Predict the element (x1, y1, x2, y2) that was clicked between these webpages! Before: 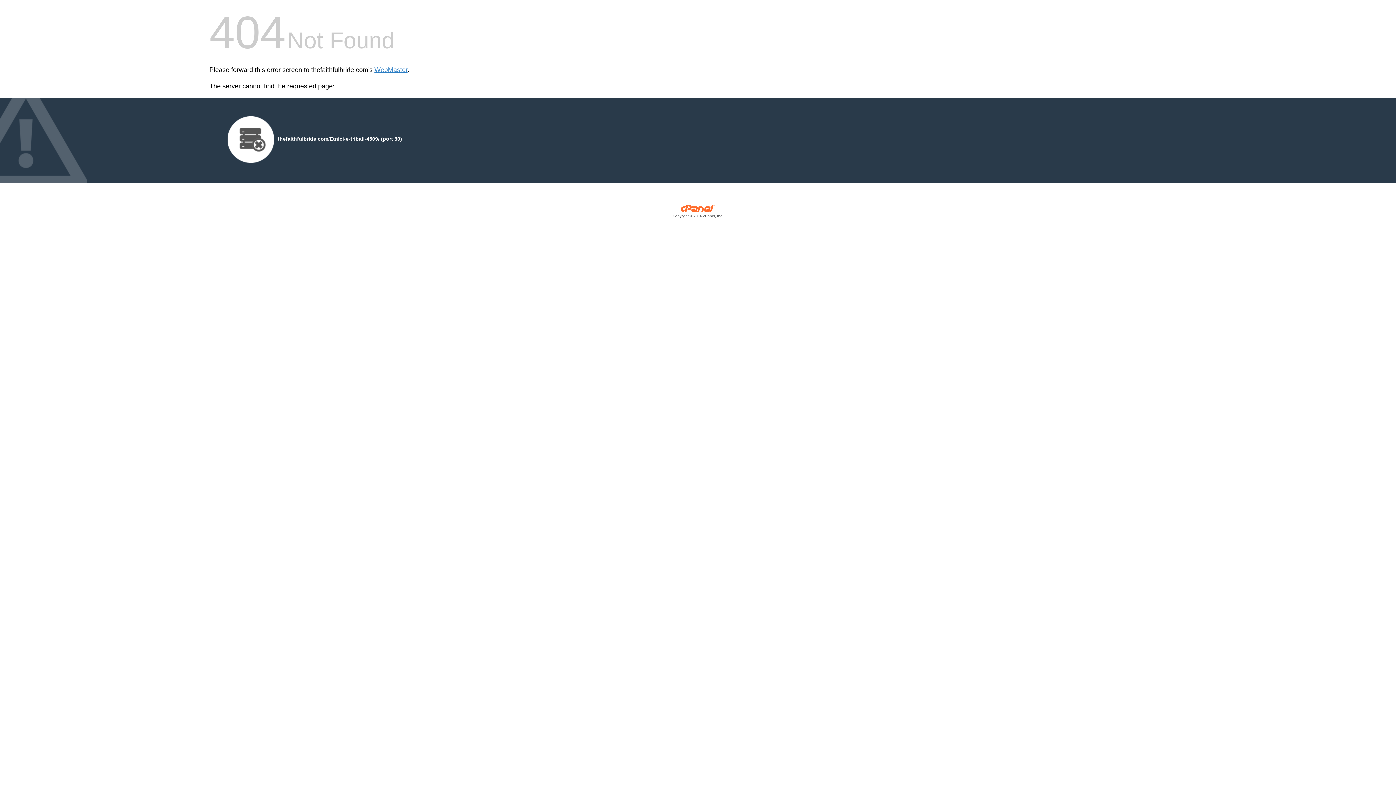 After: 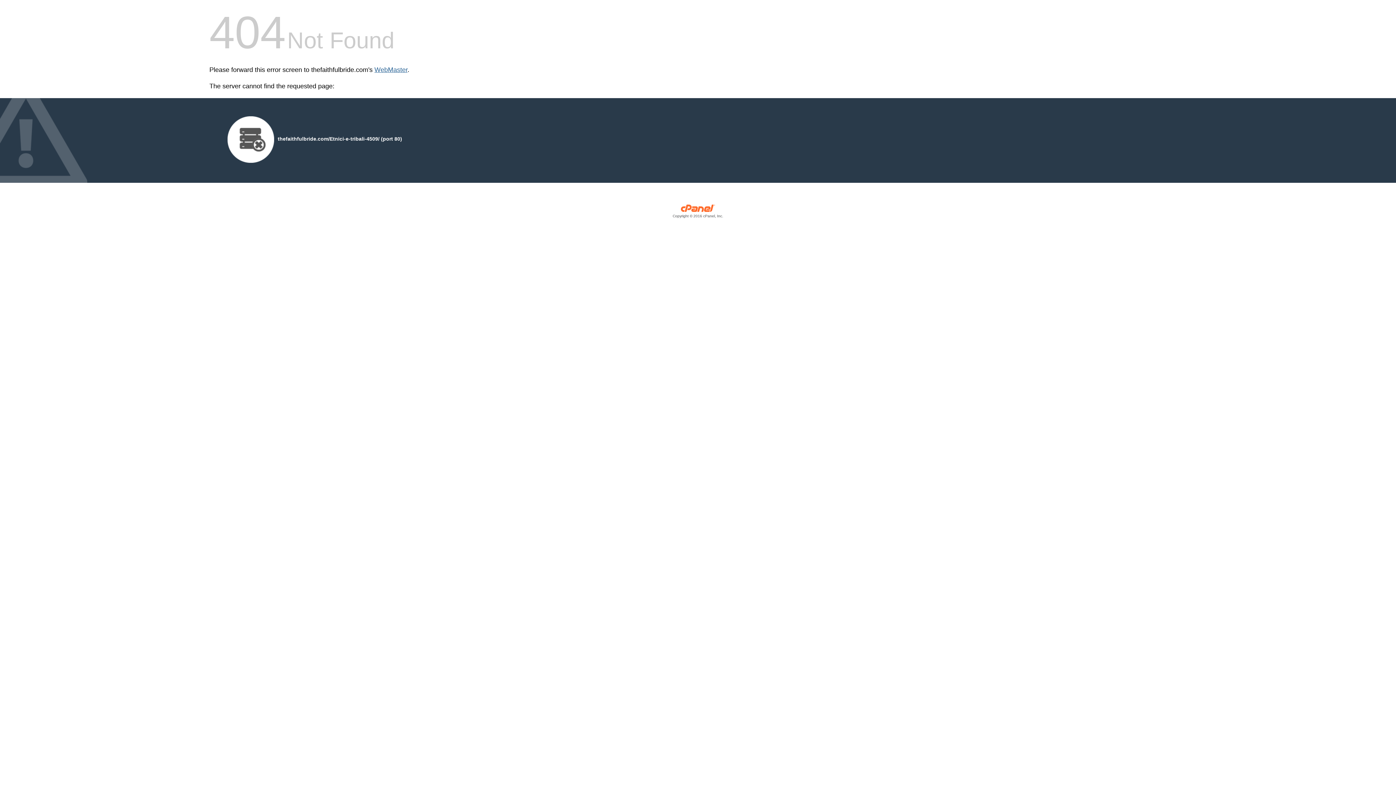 Action: bbox: (374, 66, 407, 73) label: WebMaster